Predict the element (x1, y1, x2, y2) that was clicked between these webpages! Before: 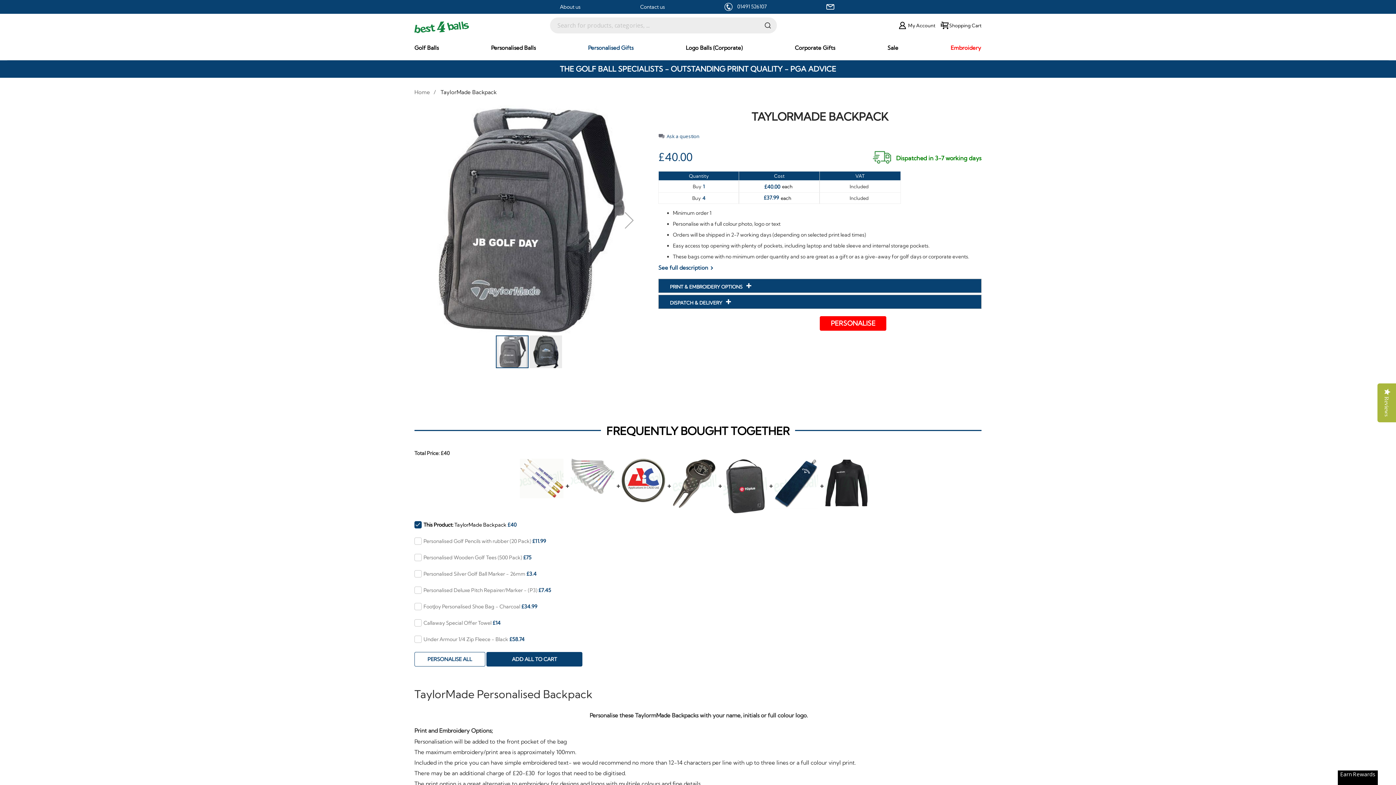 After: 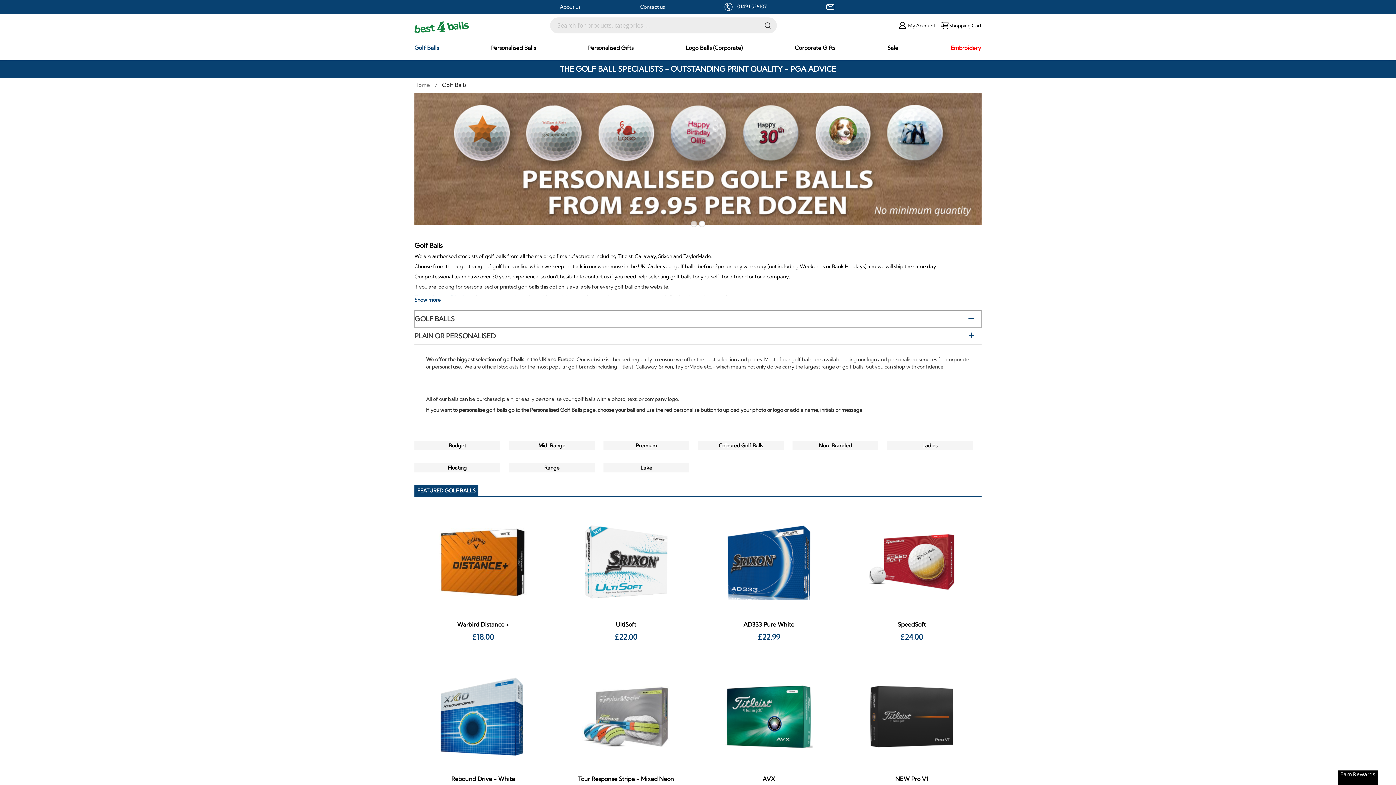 Action: label: Golf Balls bbox: (414, 45, 438, 50)